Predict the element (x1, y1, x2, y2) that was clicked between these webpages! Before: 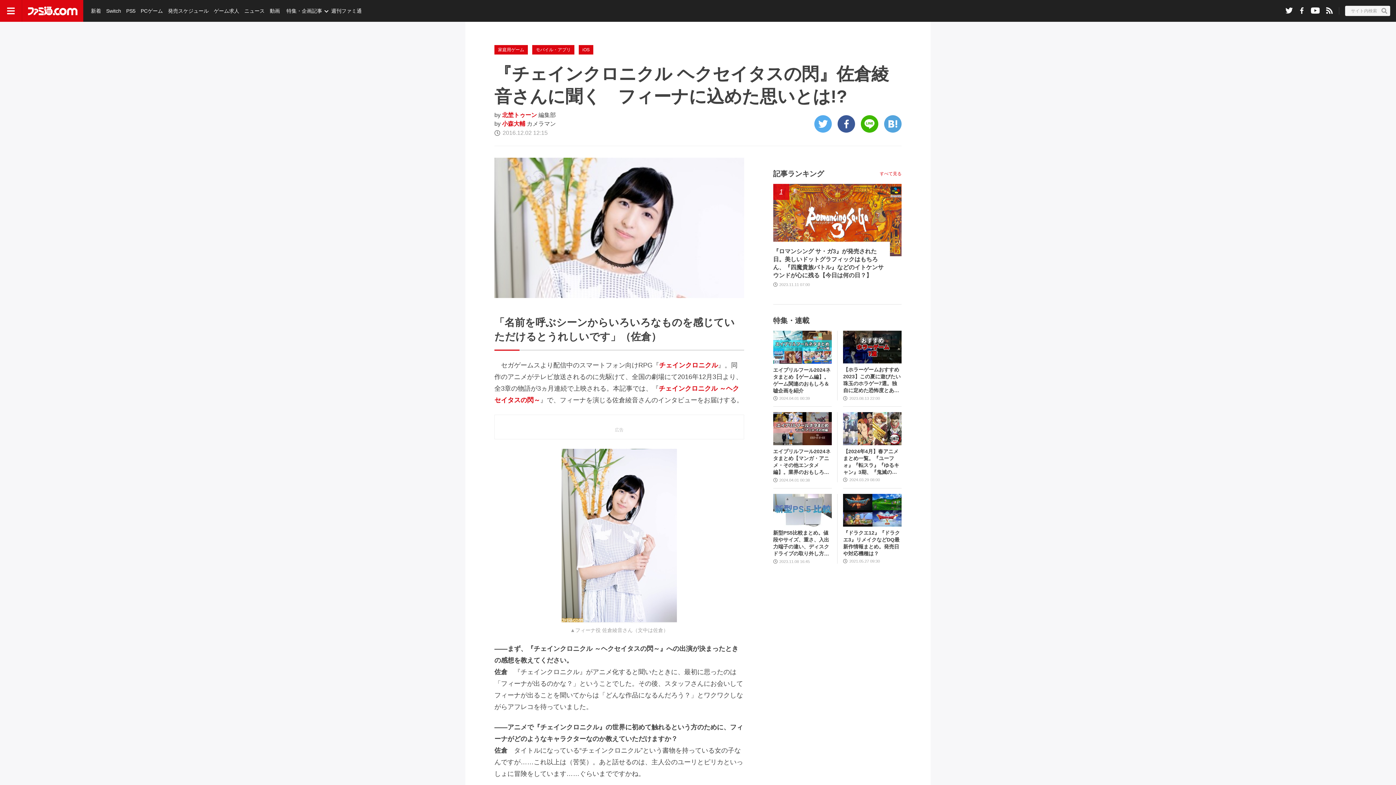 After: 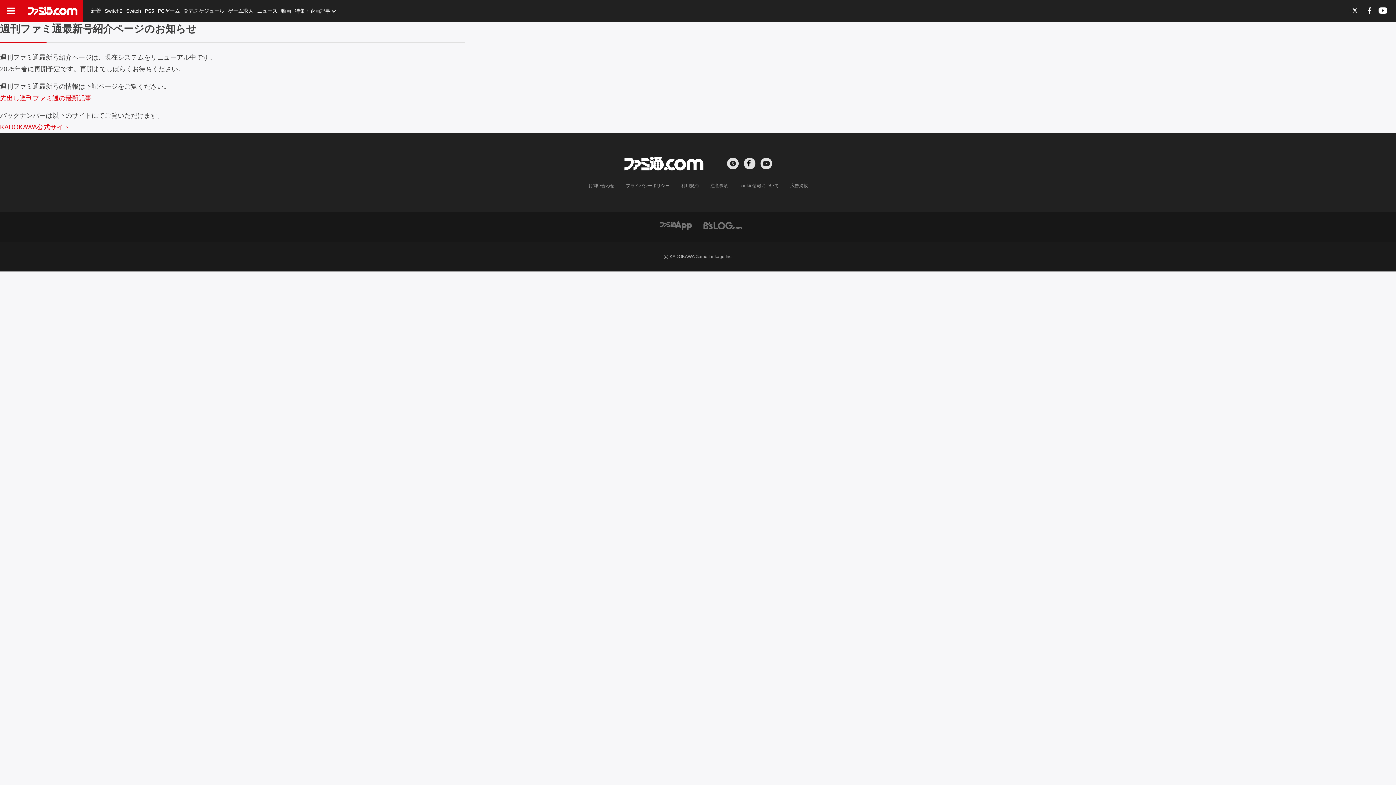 Action: label: 週刊ファミ通 bbox: (329, 0, 363, 21)